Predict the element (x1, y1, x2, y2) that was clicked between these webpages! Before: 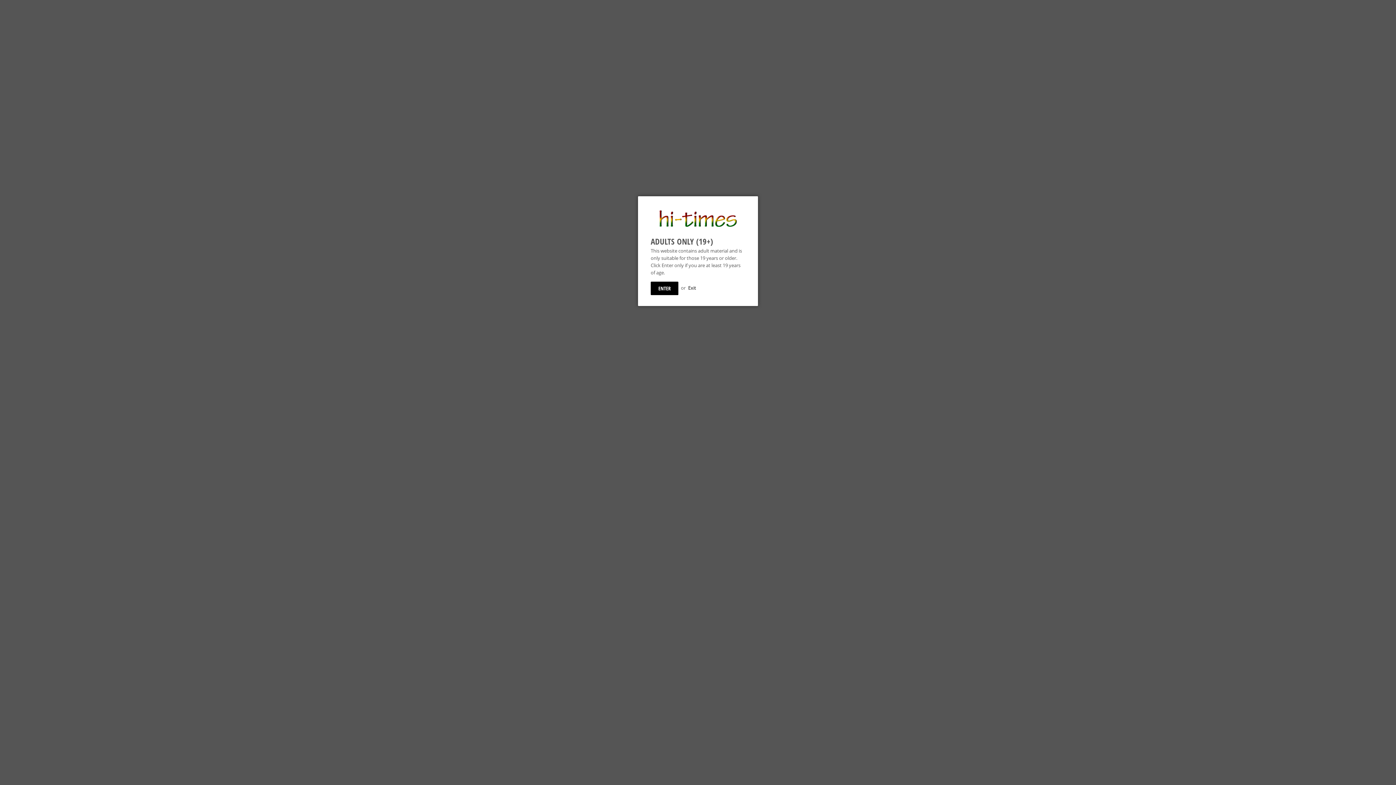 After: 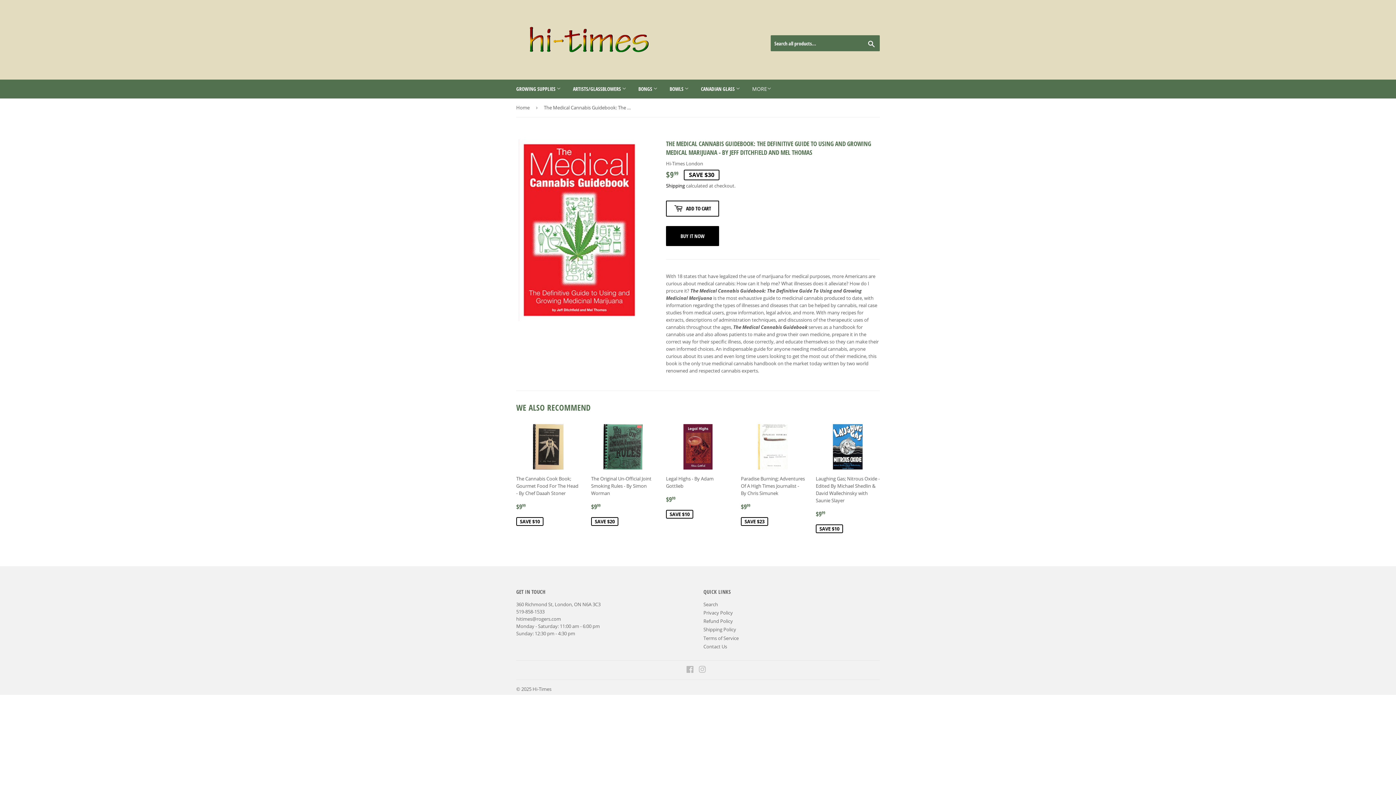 Action: bbox: (650, 281, 678, 295) label: ENTER